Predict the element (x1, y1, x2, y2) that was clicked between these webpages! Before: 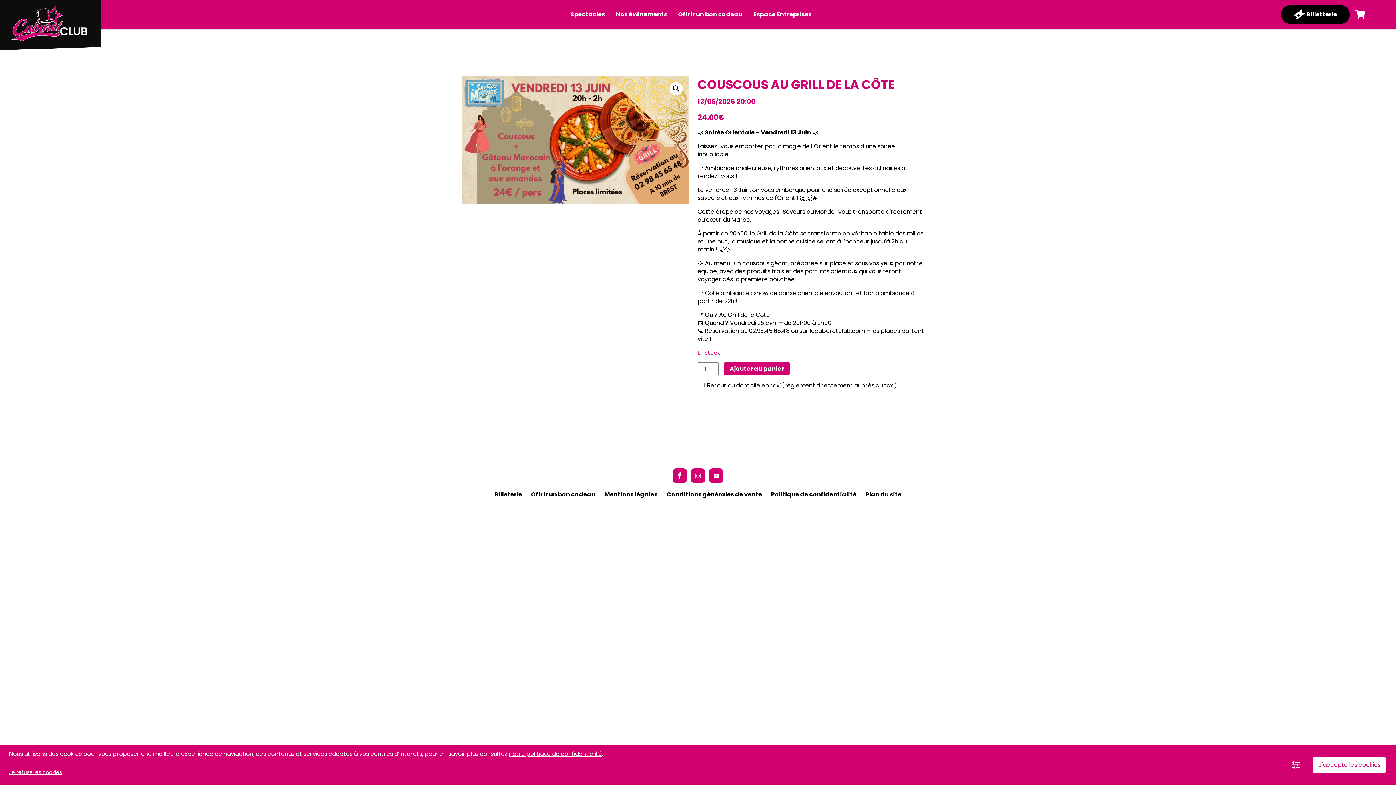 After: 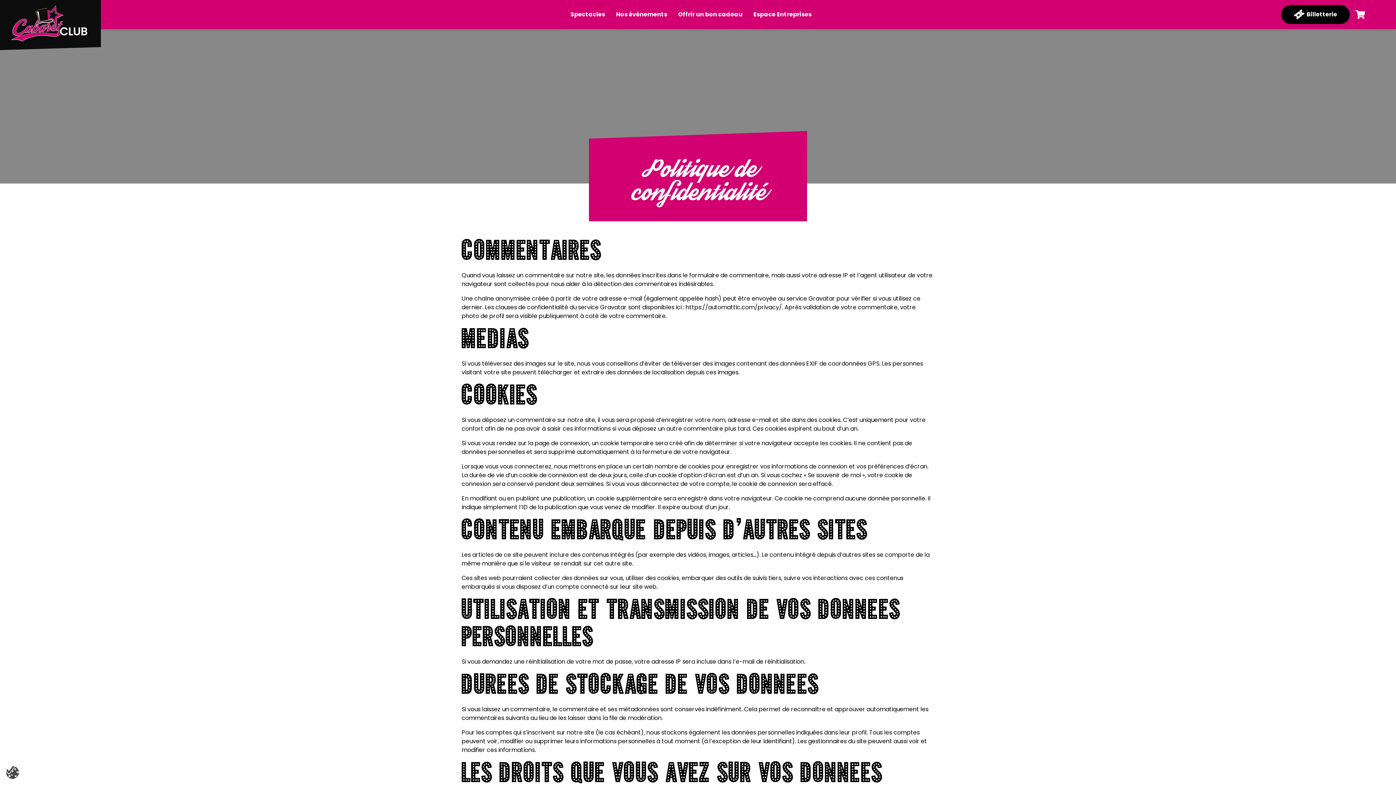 Action: label: notre politique de confidentialité bbox: (509, 750, 602, 758)